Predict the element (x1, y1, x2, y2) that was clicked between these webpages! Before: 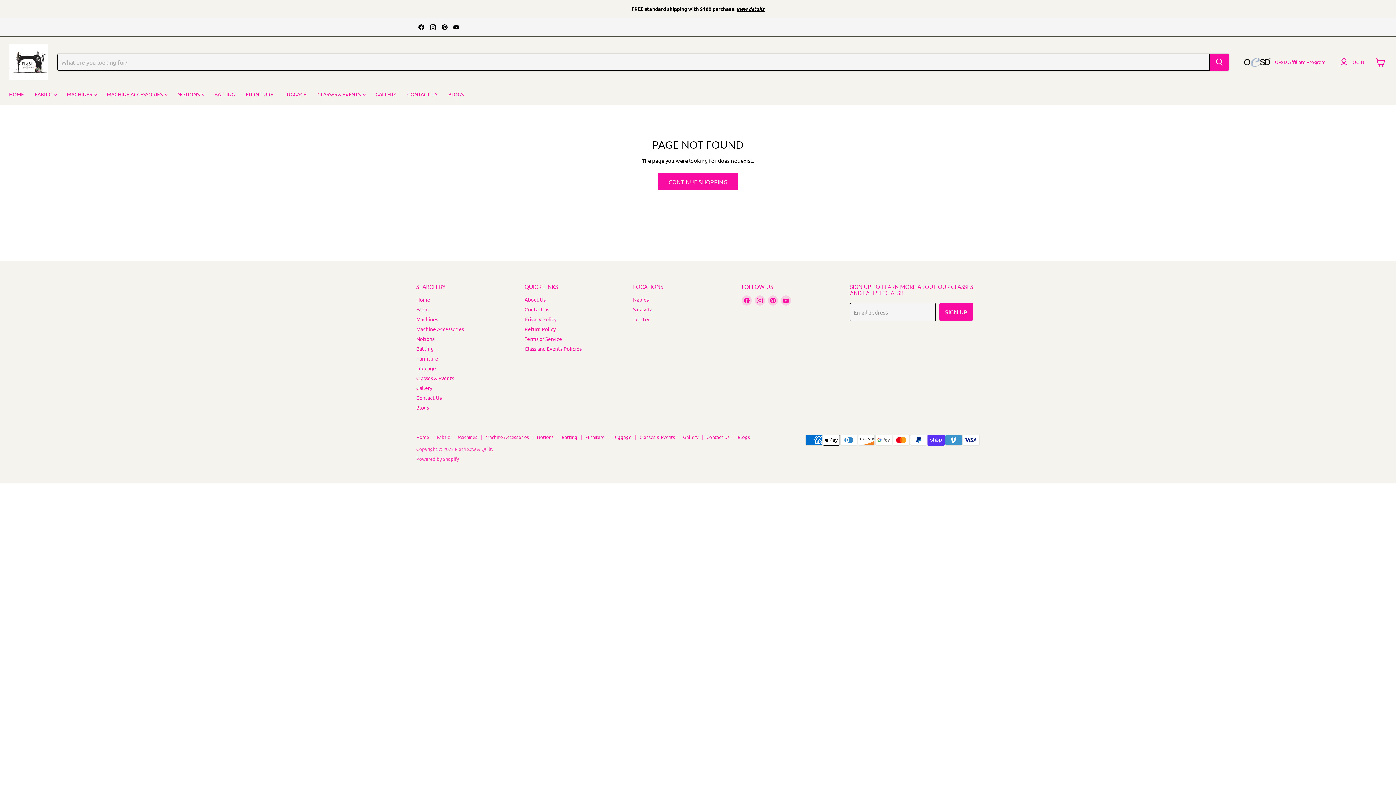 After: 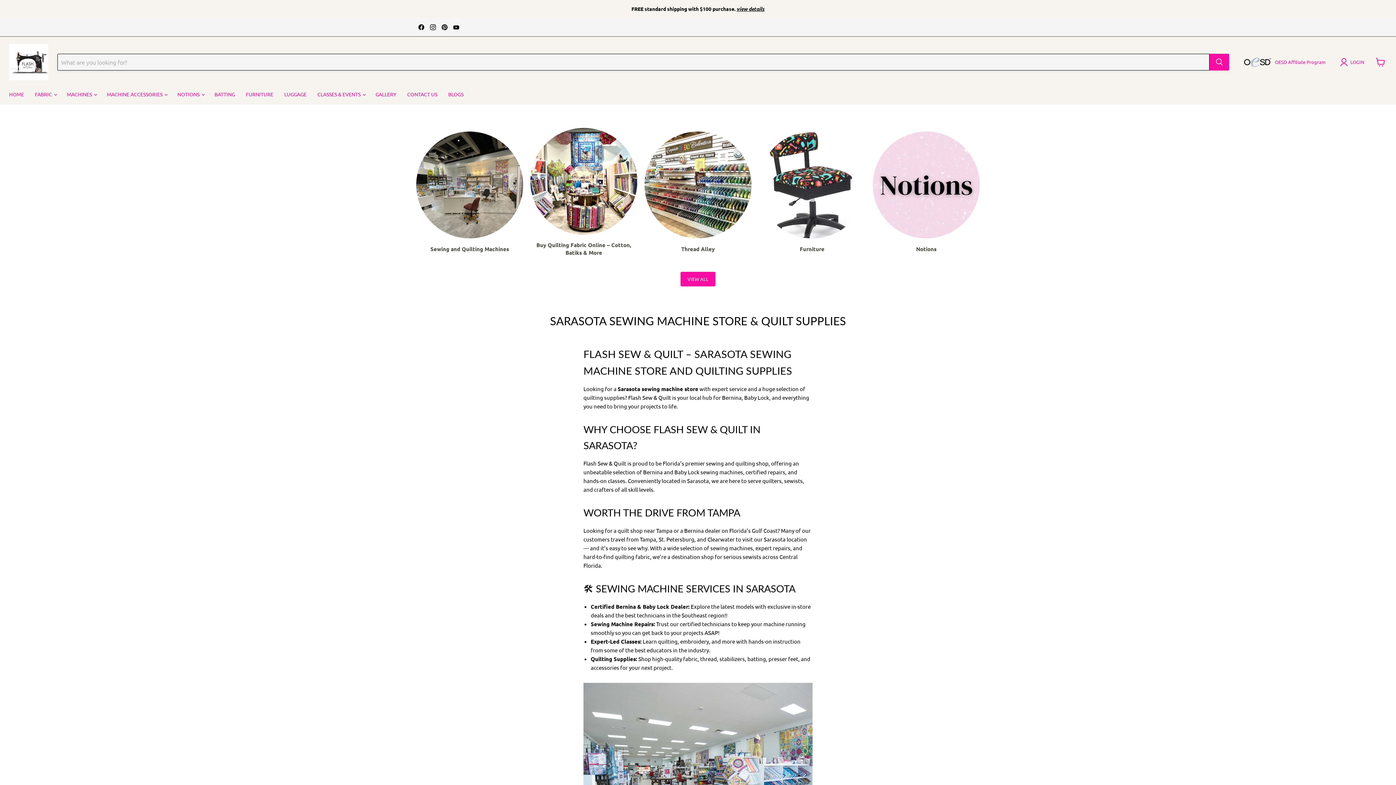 Action: bbox: (633, 306, 652, 312) label: Sarasota